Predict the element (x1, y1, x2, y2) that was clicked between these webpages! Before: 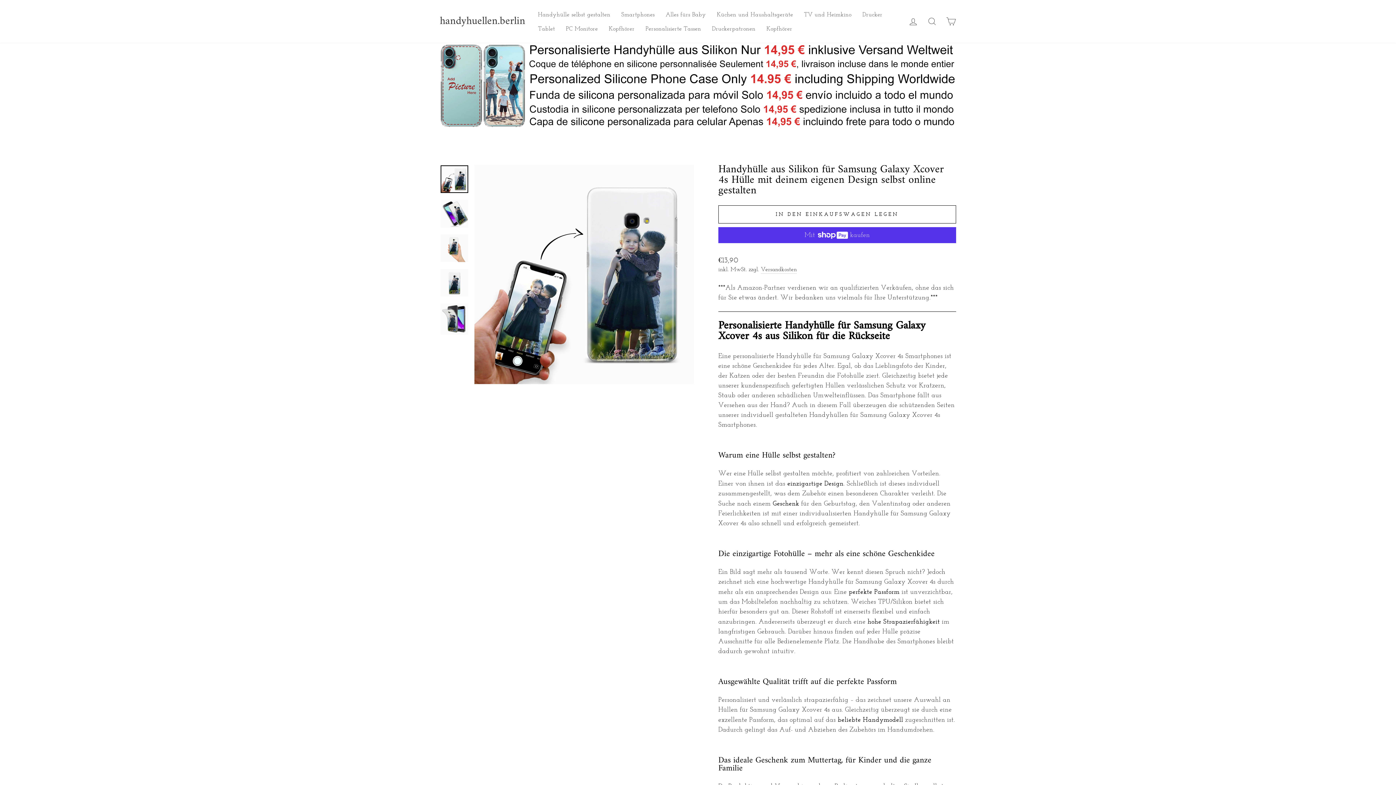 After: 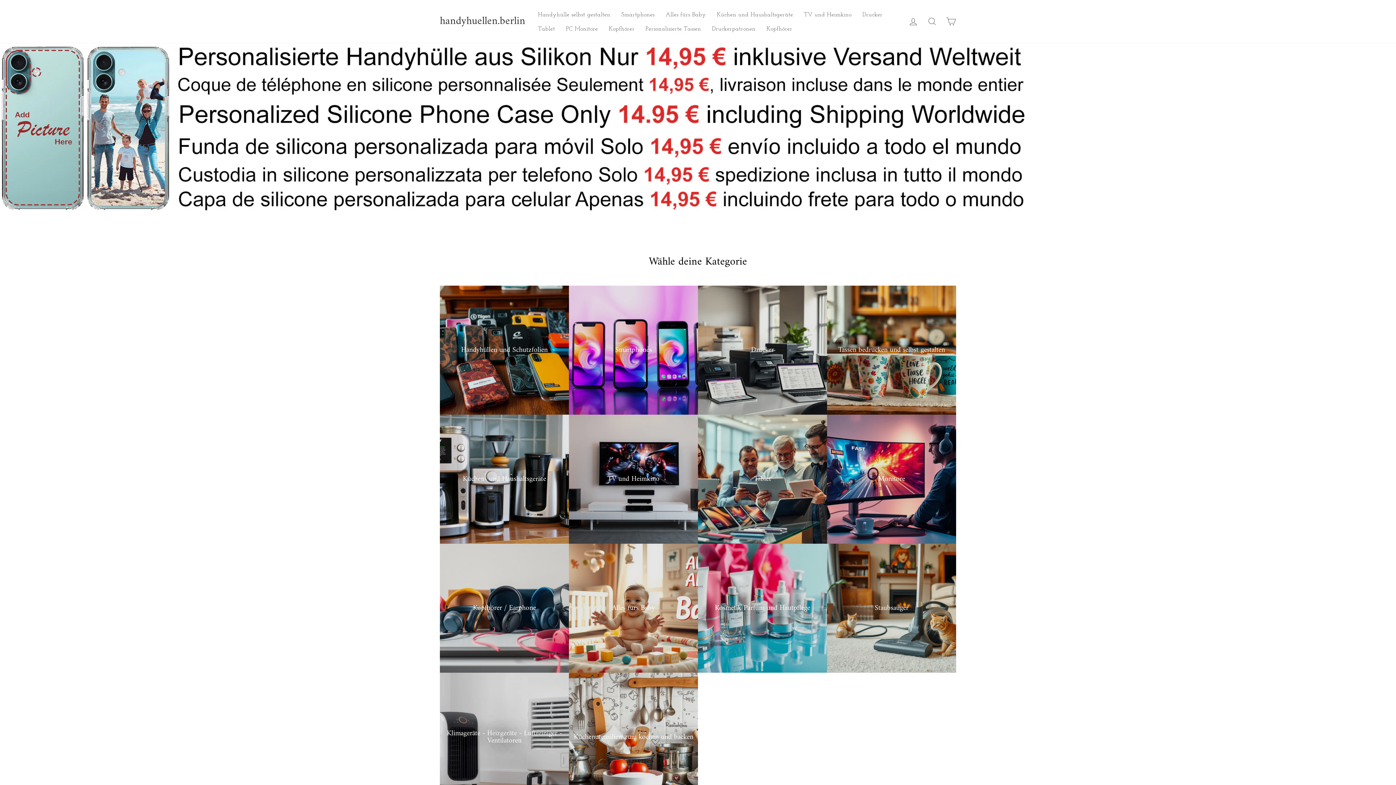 Action: bbox: (440, 16, 525, 26) label: handyhuellen.berlin